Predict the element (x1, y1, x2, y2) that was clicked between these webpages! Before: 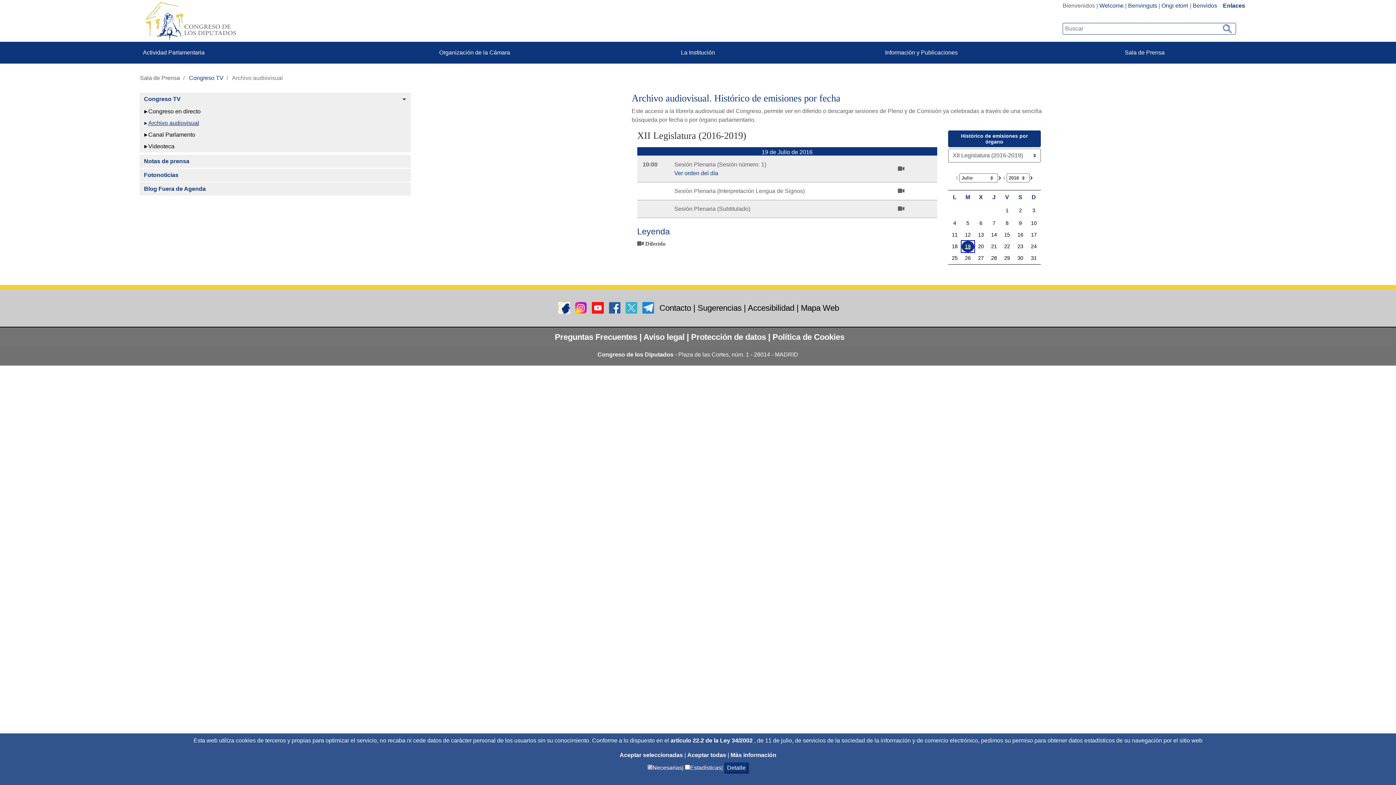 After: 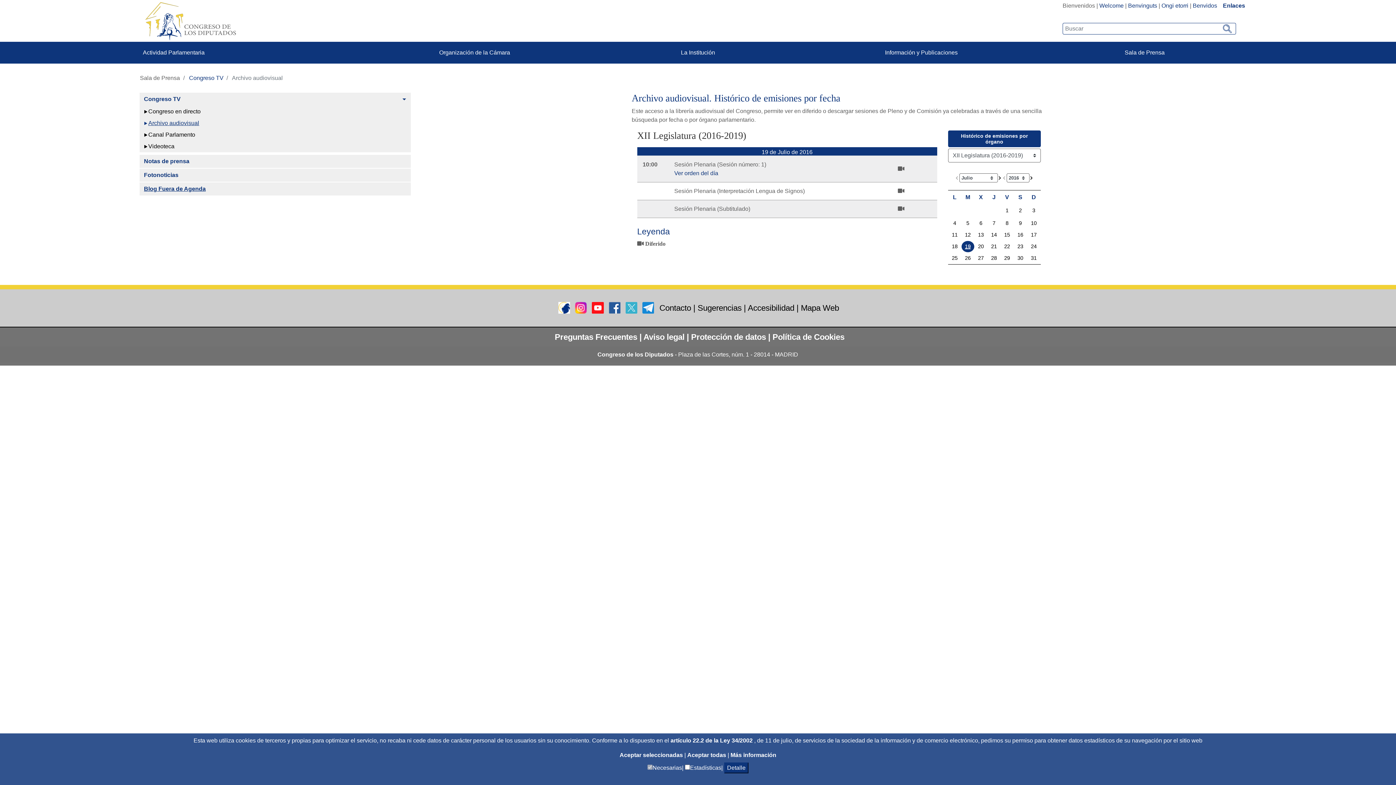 Action: label: Blog Fuera de Agenda bbox: (139, 182, 397, 195)